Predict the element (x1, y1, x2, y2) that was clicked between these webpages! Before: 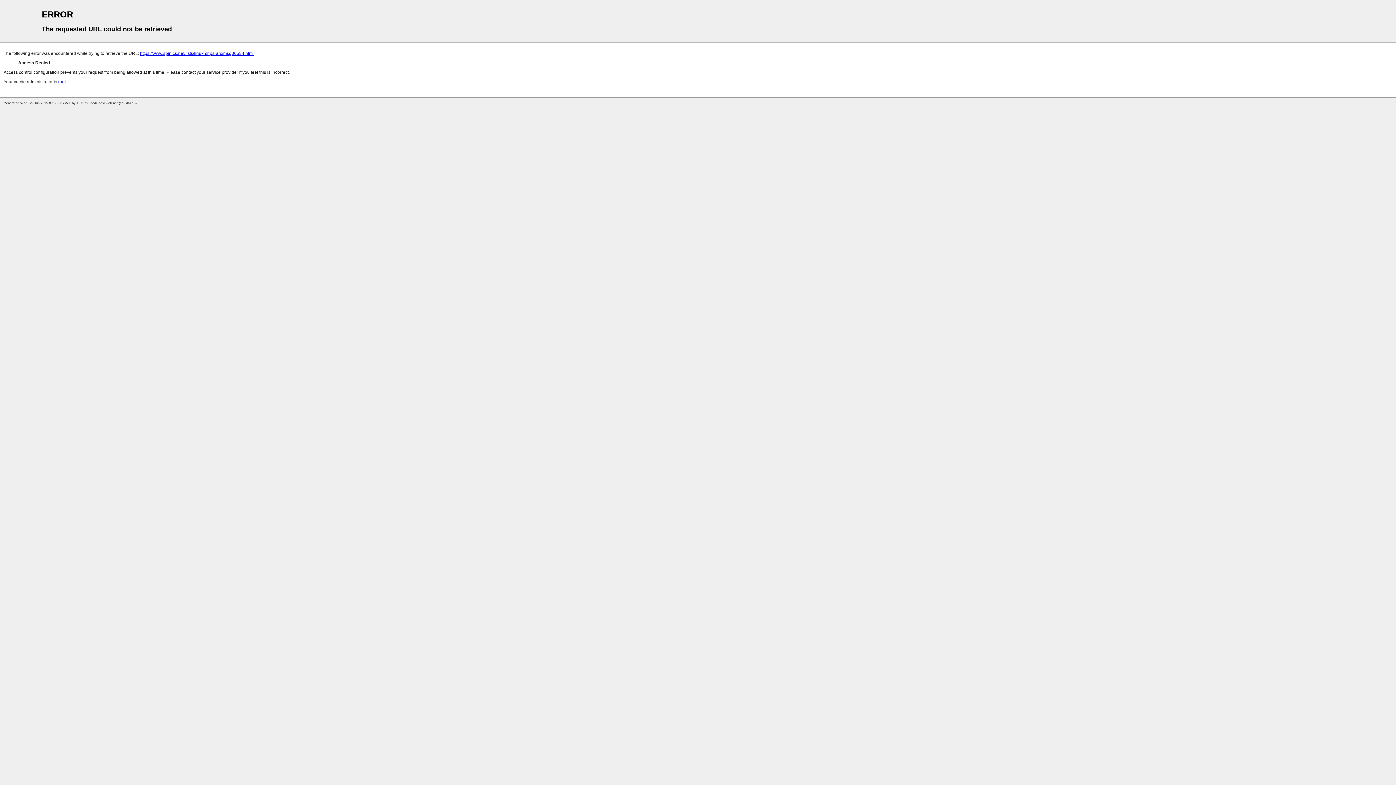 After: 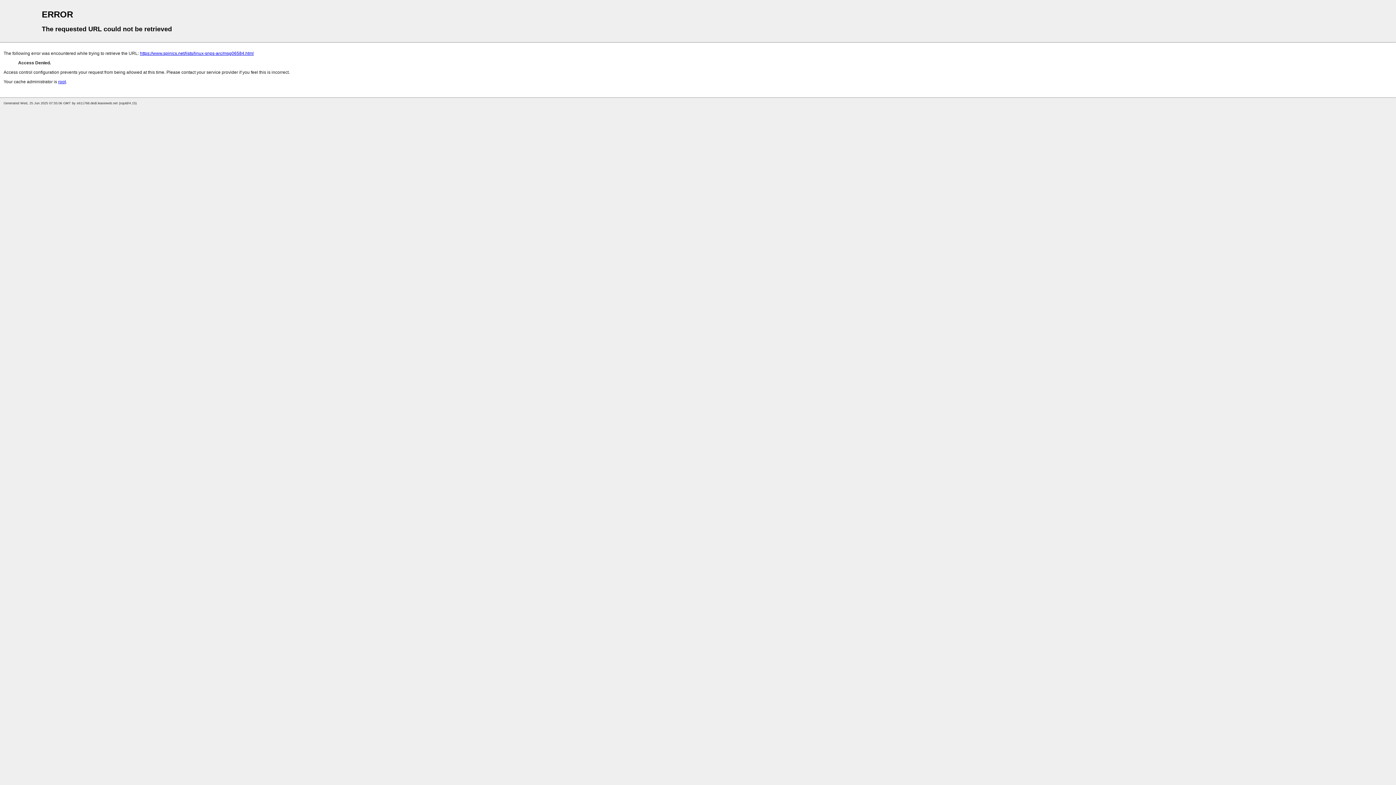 Action: bbox: (58, 79, 65, 84) label: root